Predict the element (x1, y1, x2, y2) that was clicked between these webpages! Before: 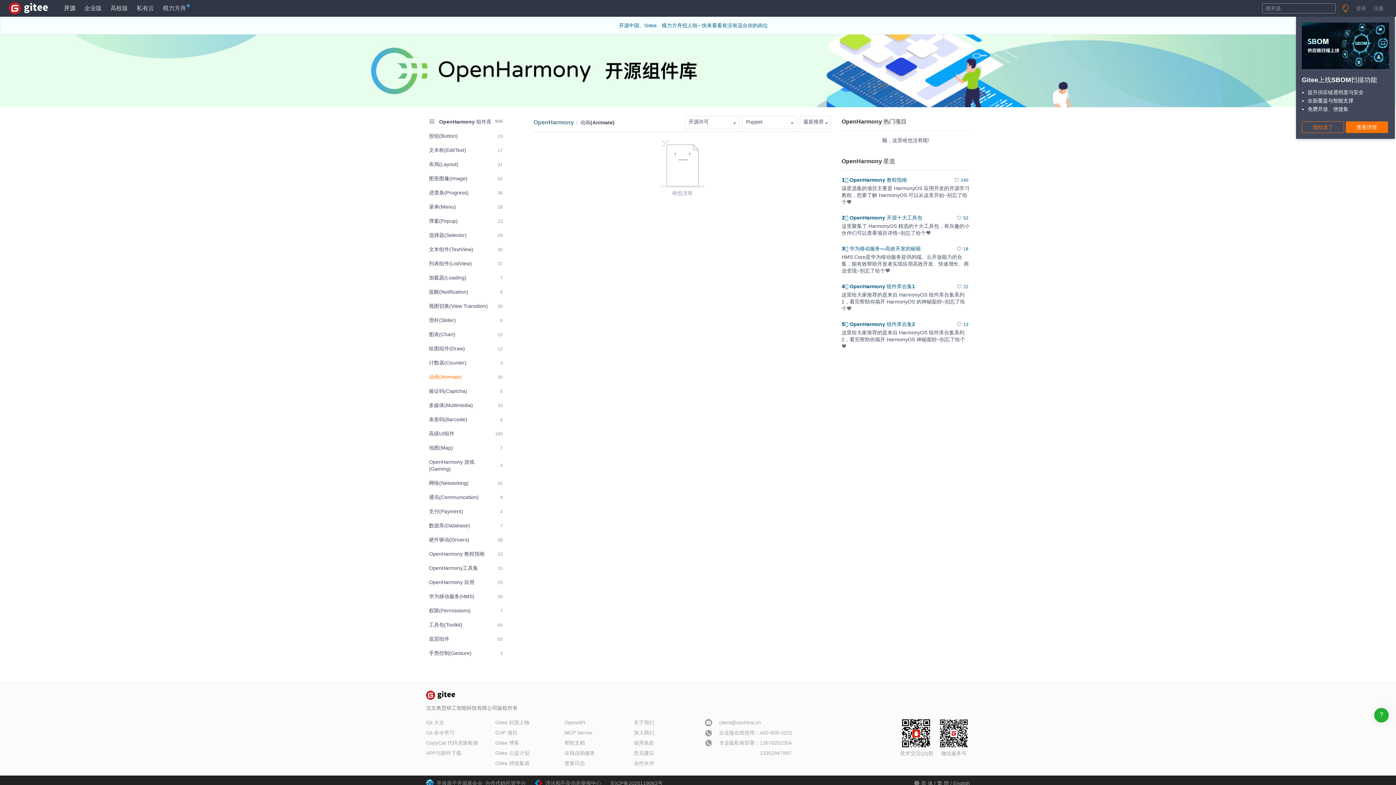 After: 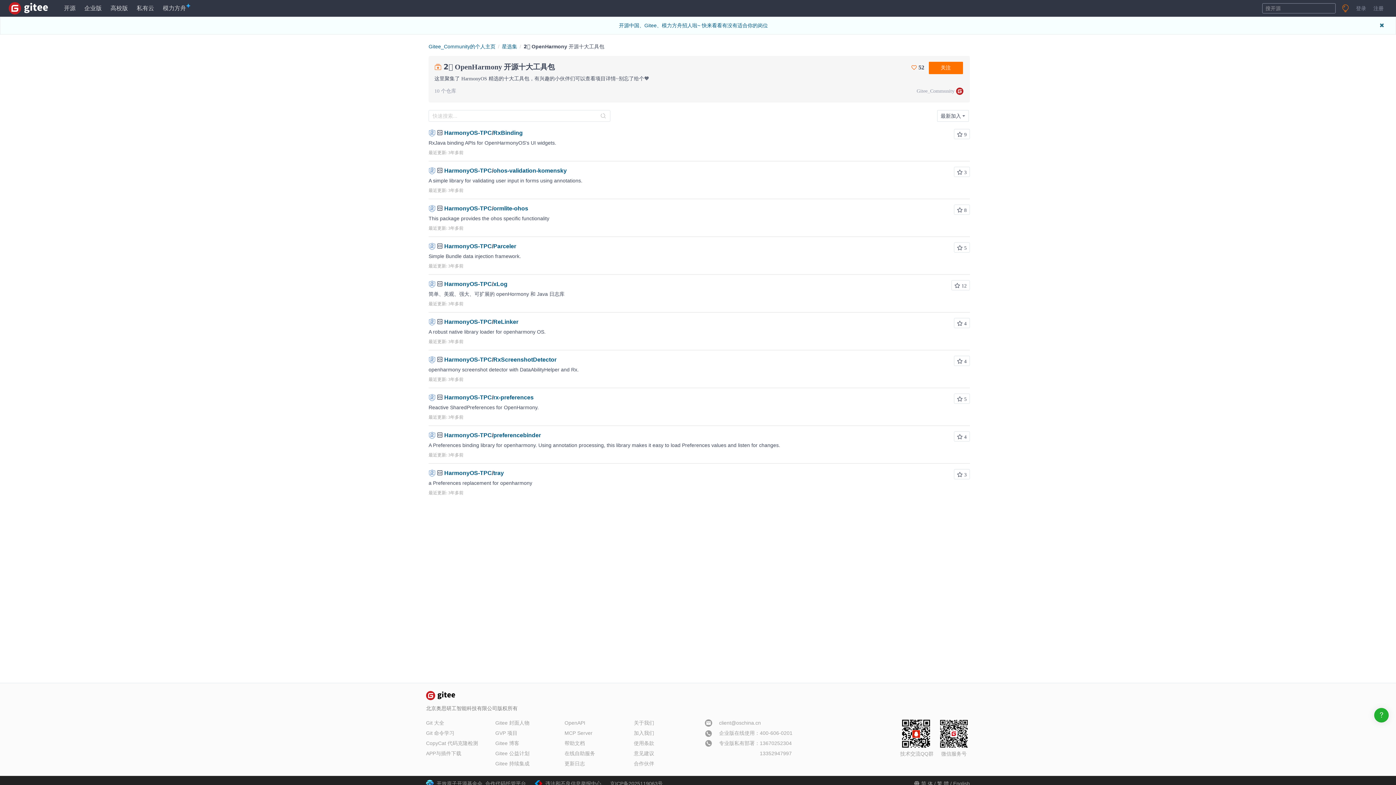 Action: label: 2️⃣ OpenHarmony 开源十大工具包 bbox: (841, 214, 922, 220)